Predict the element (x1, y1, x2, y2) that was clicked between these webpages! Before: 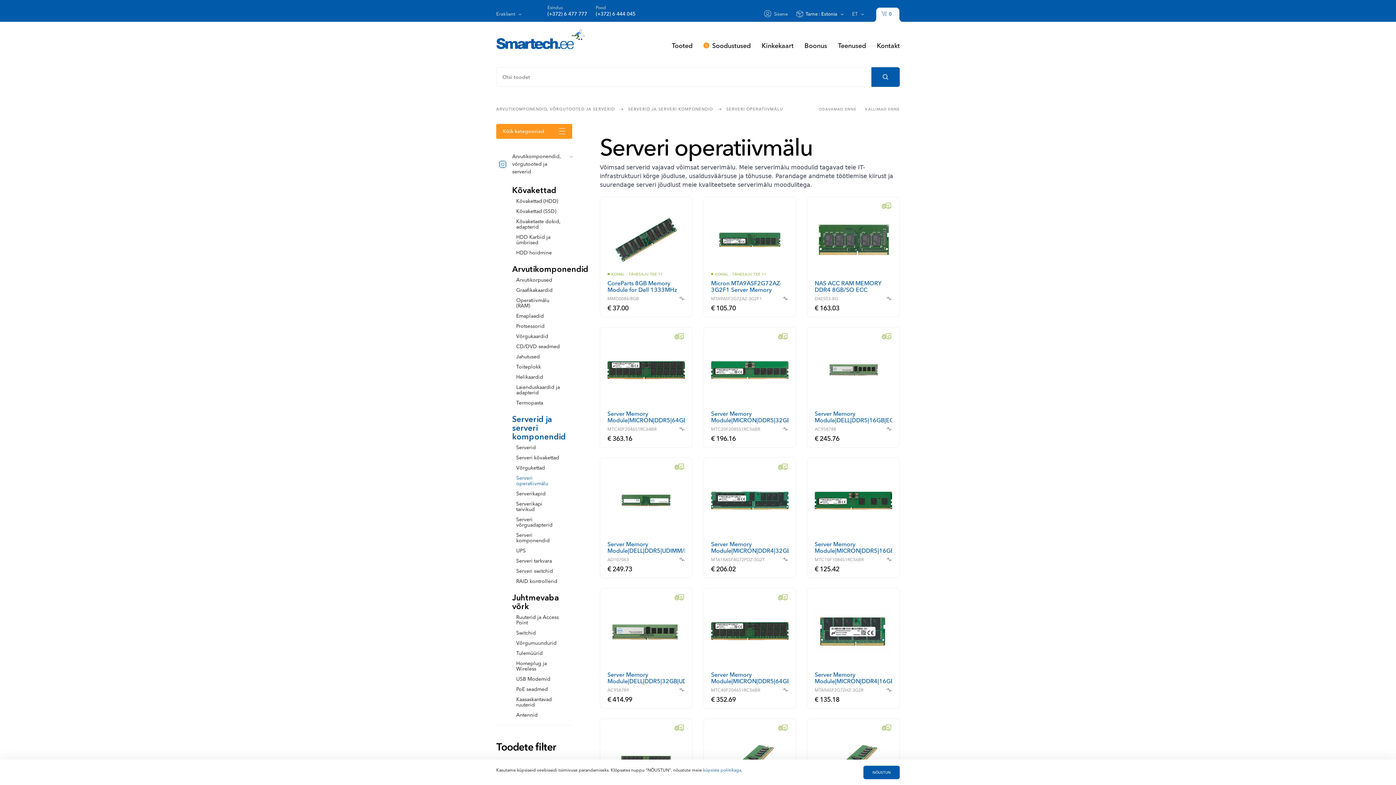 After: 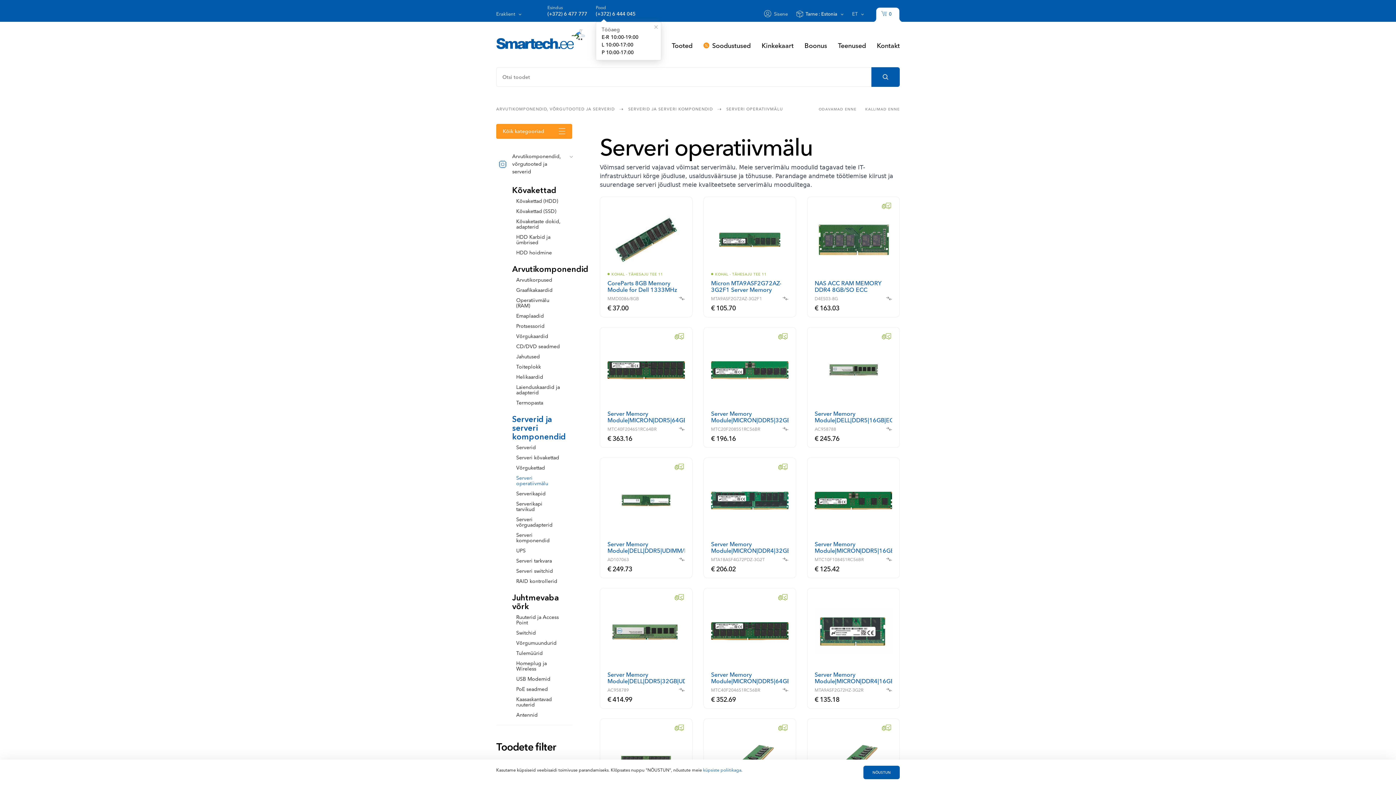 Action: label: Pood
(+372) 6 444 045 bbox: (596, 4, 635, 17)